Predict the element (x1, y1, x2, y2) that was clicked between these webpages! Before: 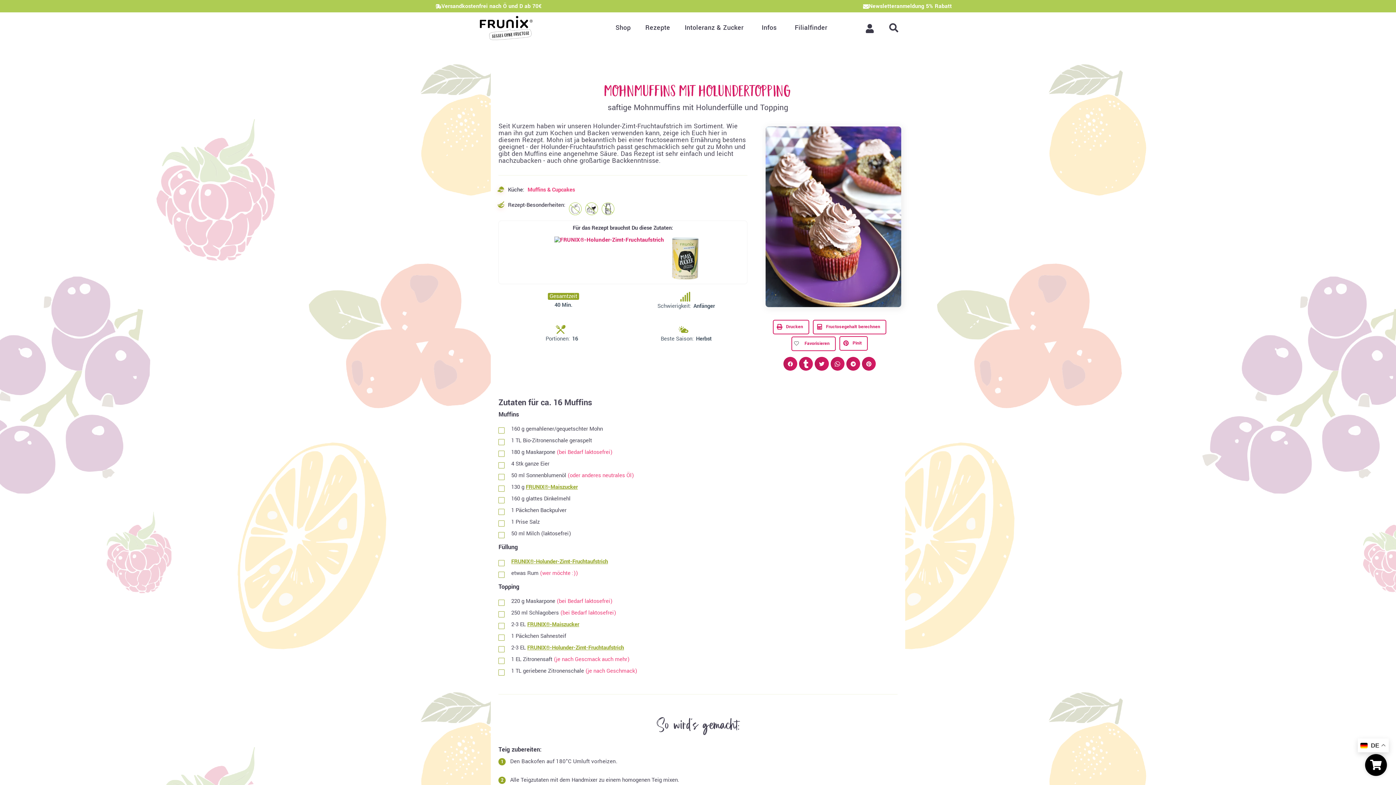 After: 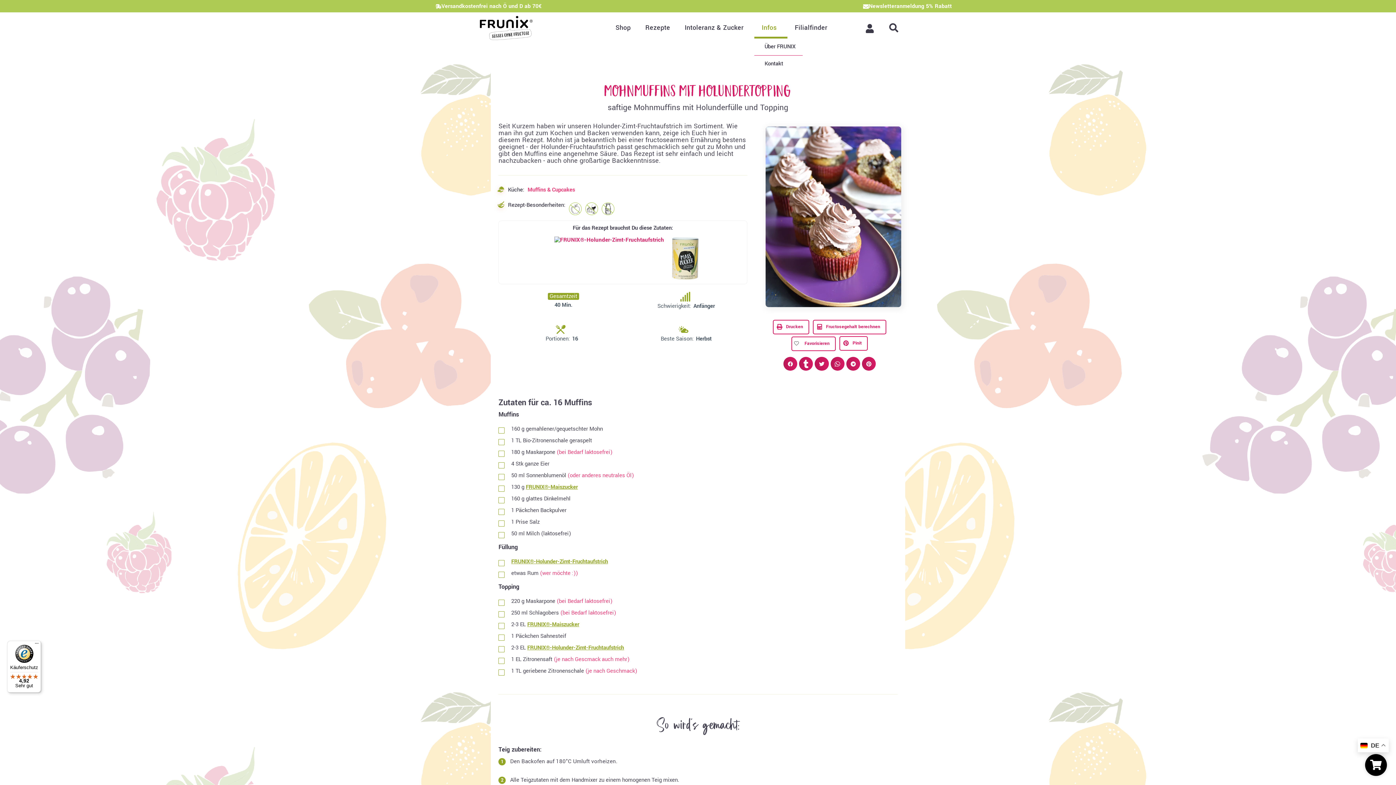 Action: bbox: (754, 17, 787, 38) label: Infos